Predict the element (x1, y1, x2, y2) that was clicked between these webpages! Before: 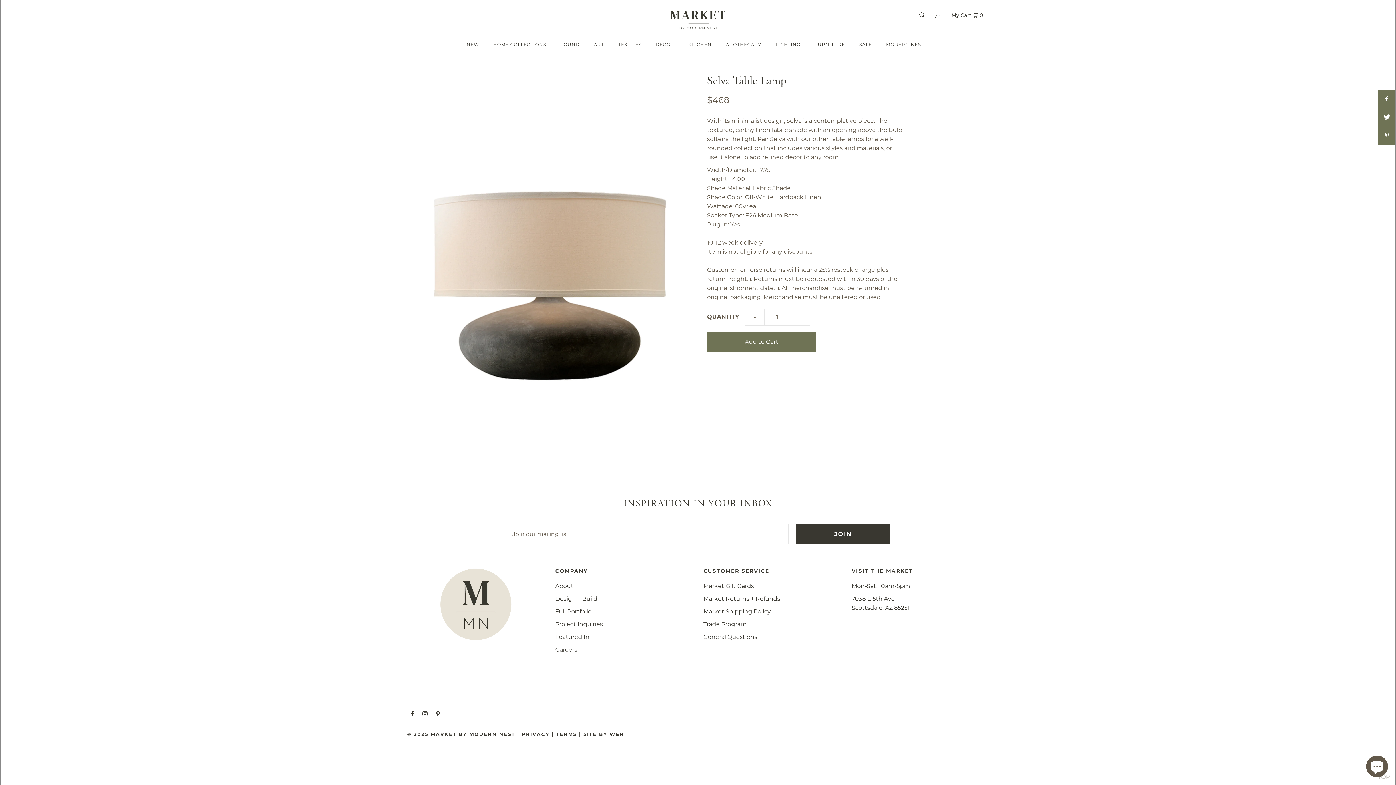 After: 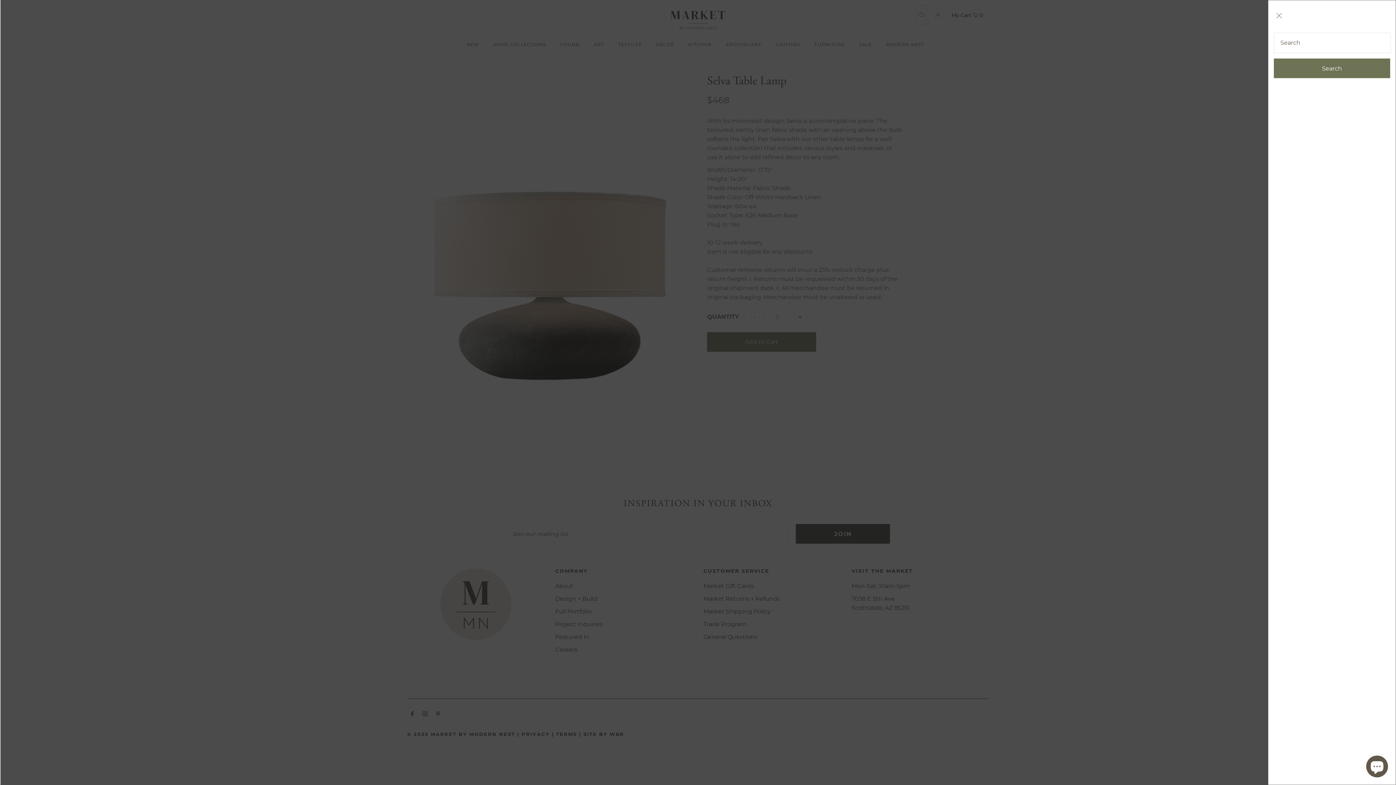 Action: bbox: (917, 5, 926, 24) label: Open Search